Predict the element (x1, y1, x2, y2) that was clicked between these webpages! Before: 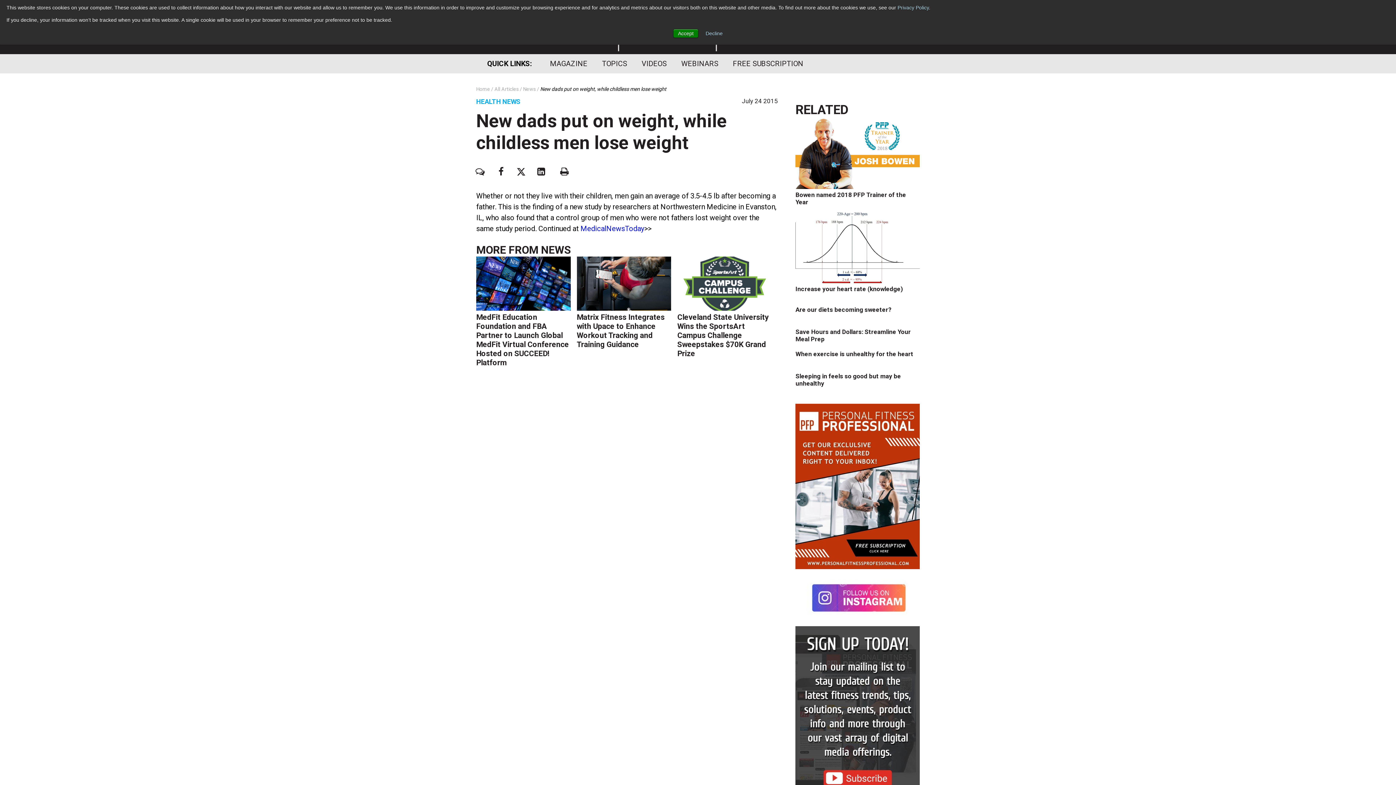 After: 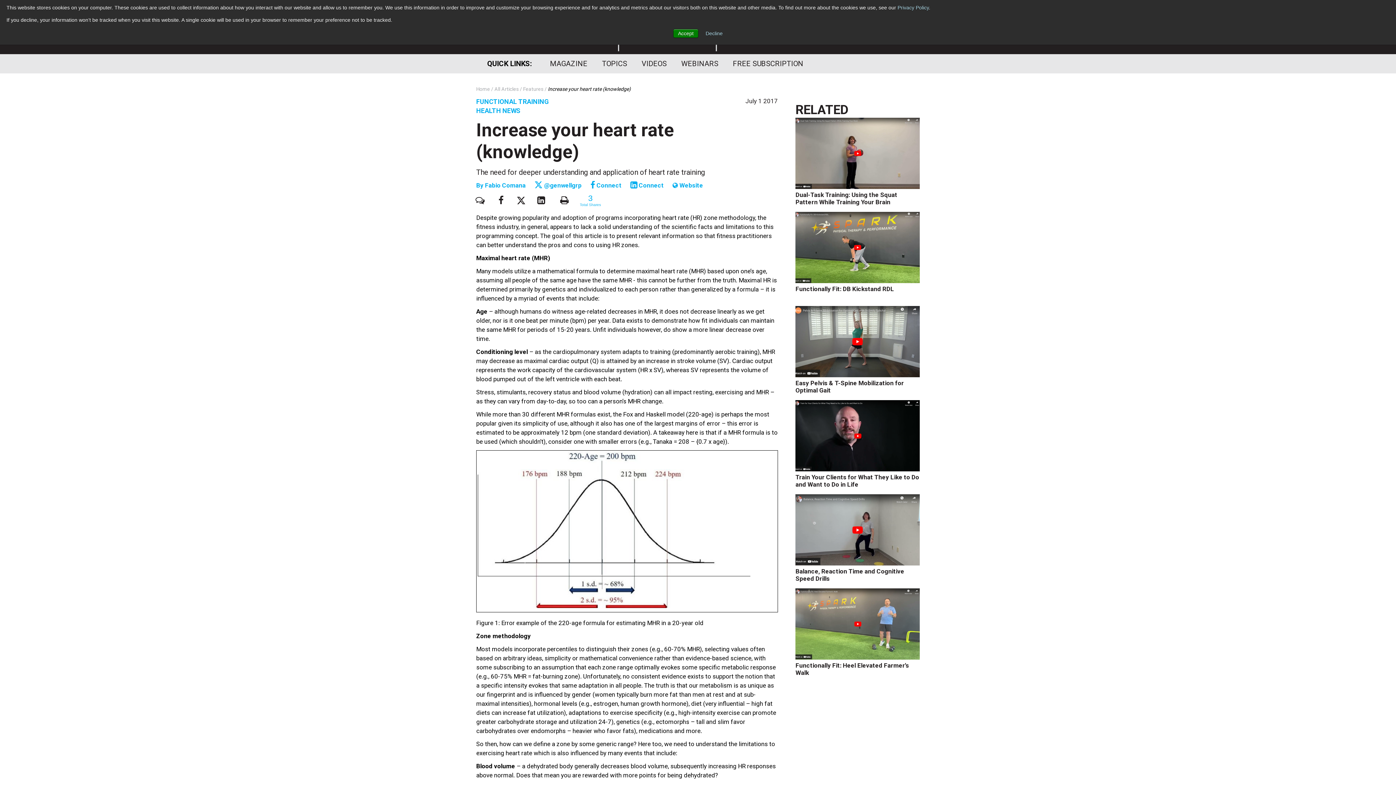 Action: label: Increase your heart rate (knowledge) bbox: (795, 285, 903, 292)